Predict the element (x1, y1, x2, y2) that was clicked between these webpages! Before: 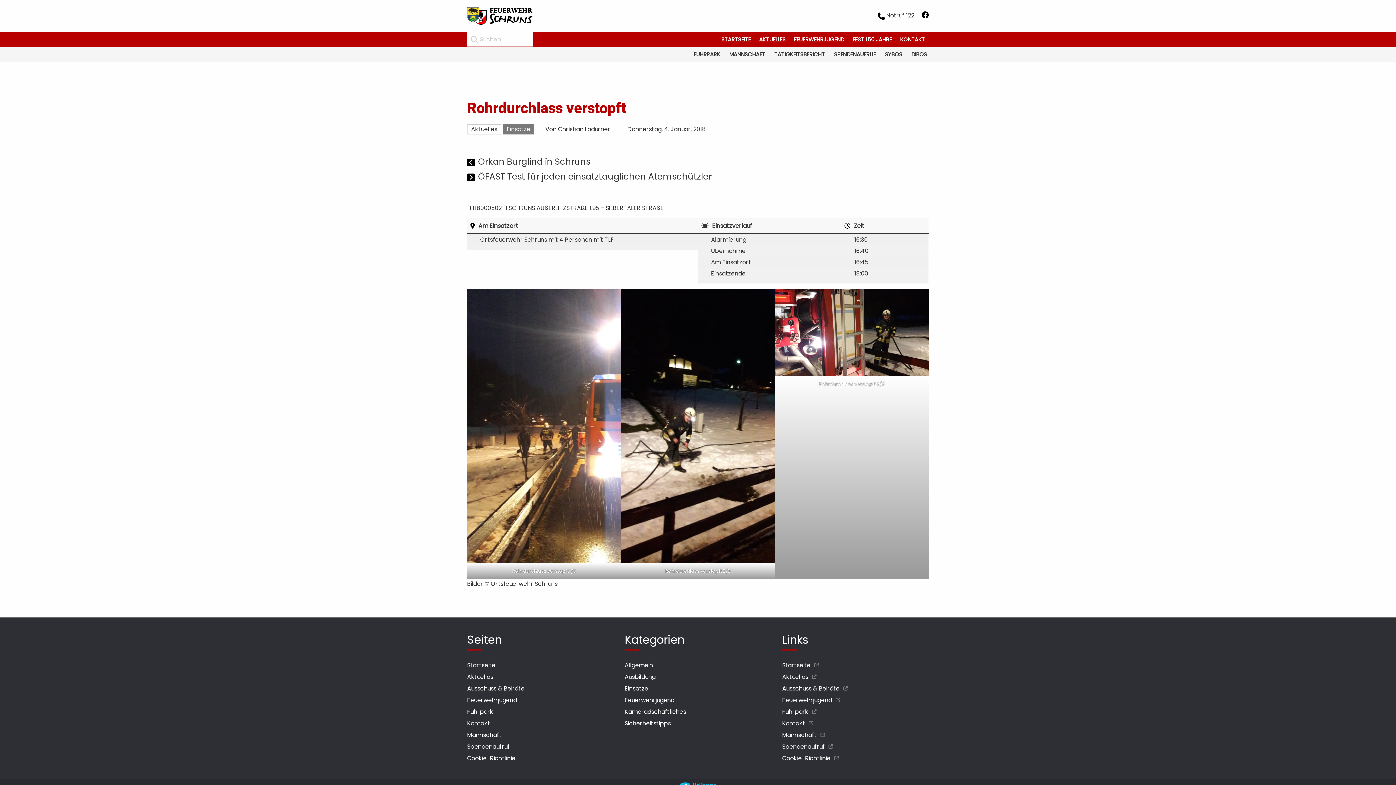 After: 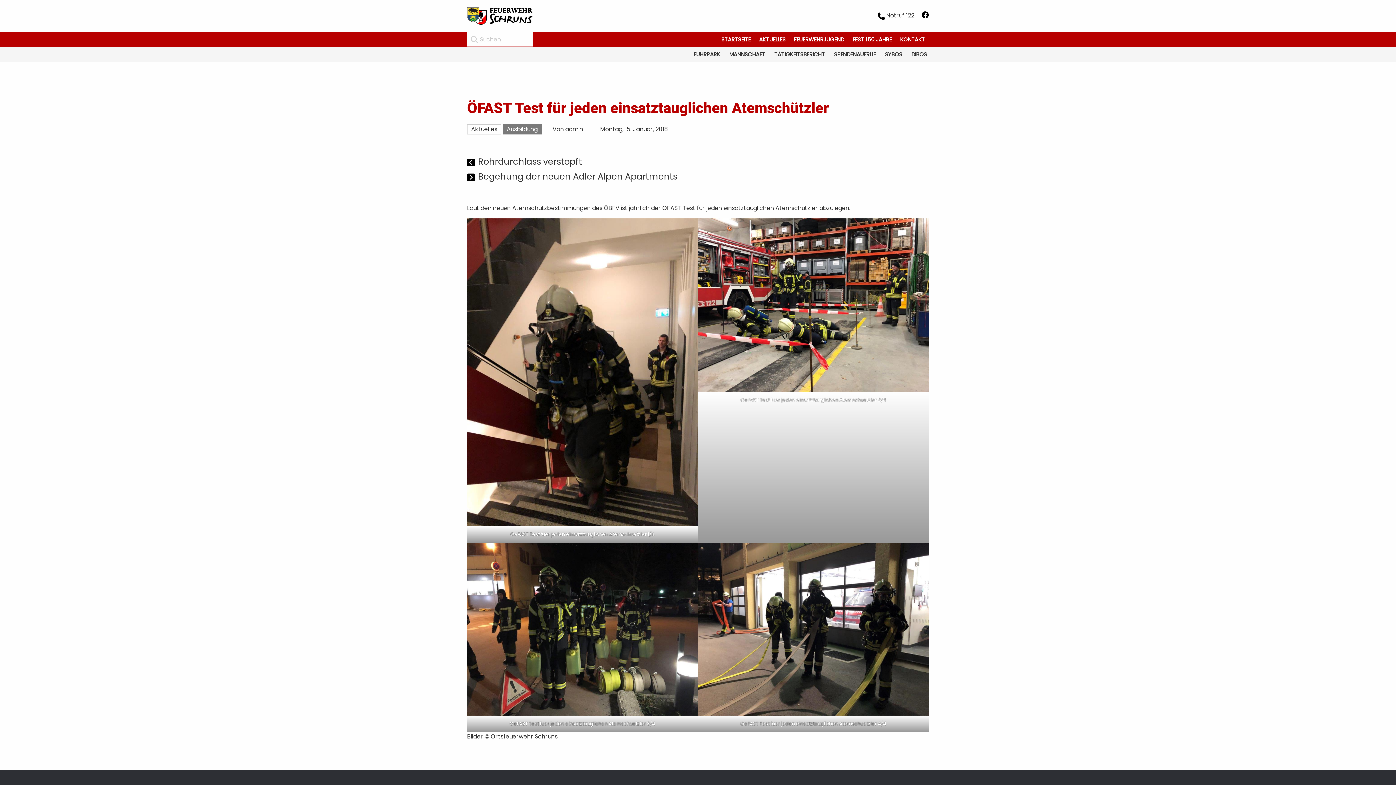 Action: bbox: (478, 170, 712, 182) label: ÖFAST Test für jeden einsatztauglichen Atemschützler